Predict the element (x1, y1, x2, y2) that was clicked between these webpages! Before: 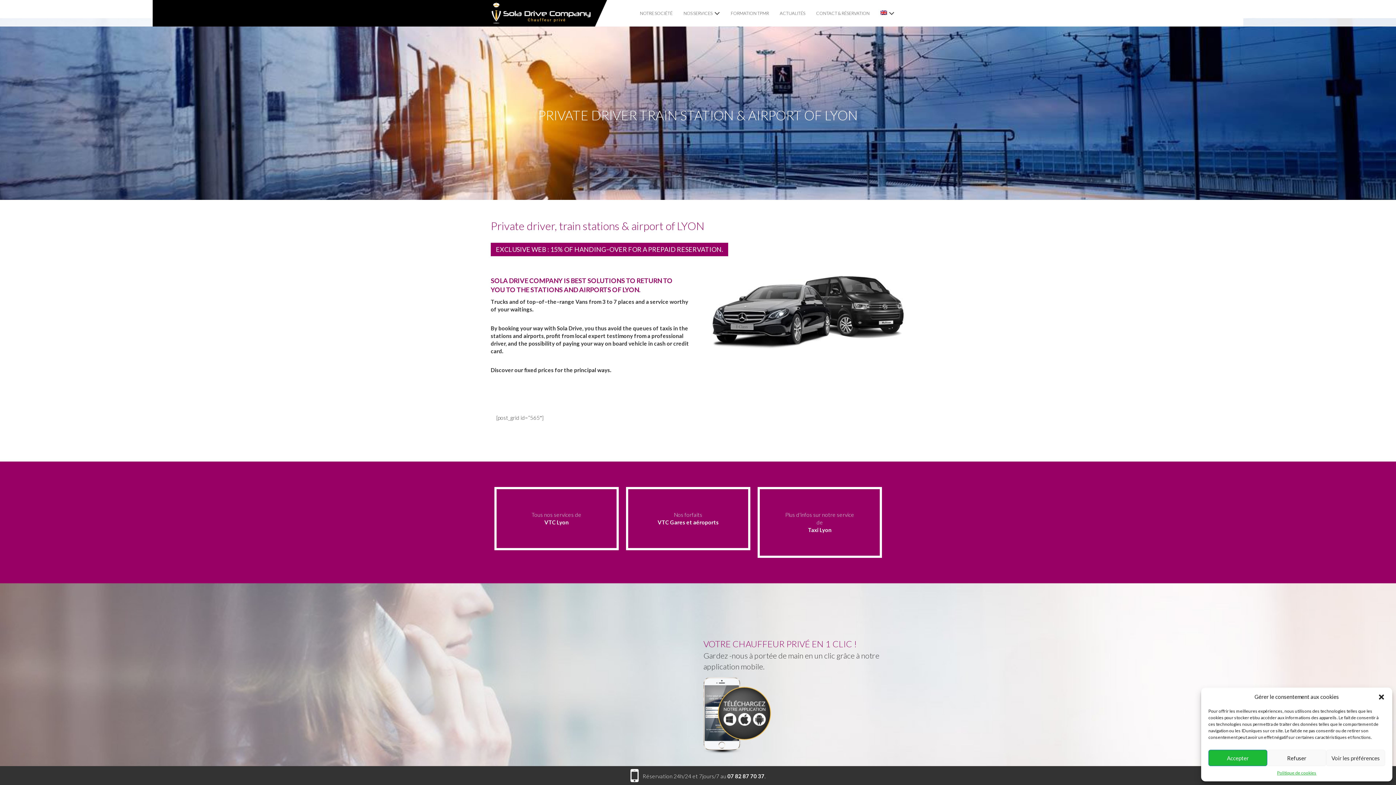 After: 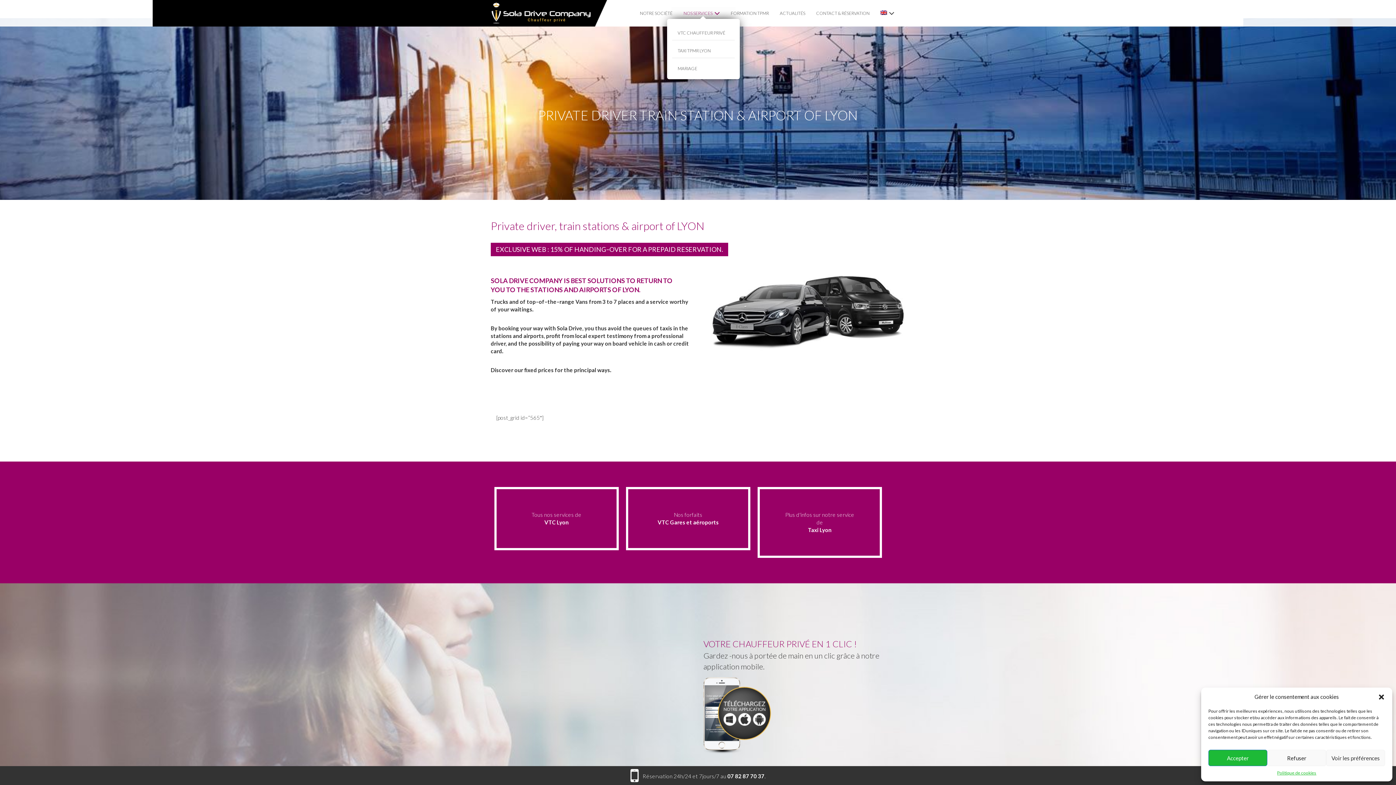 Action: bbox: (678, 4, 725, 21) label: NOS SERVICES